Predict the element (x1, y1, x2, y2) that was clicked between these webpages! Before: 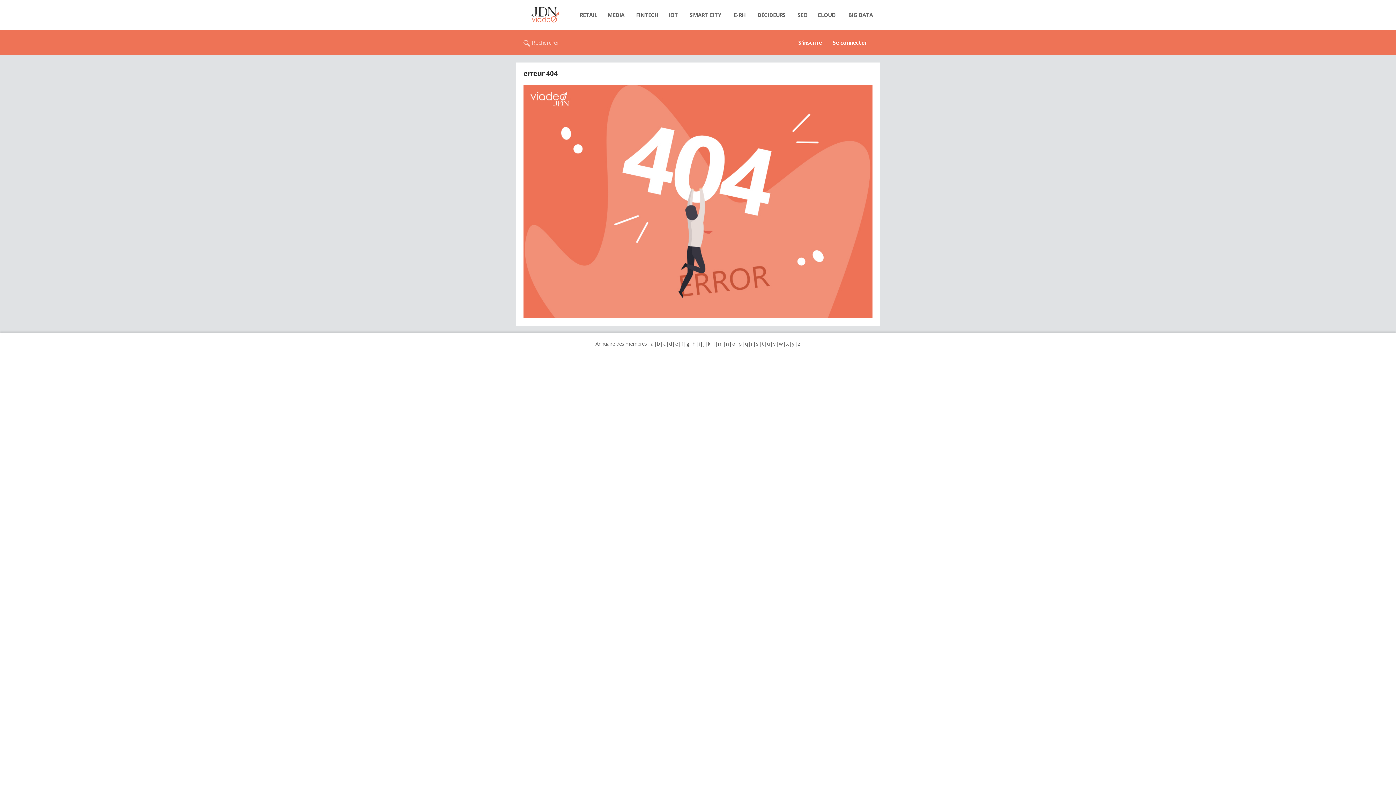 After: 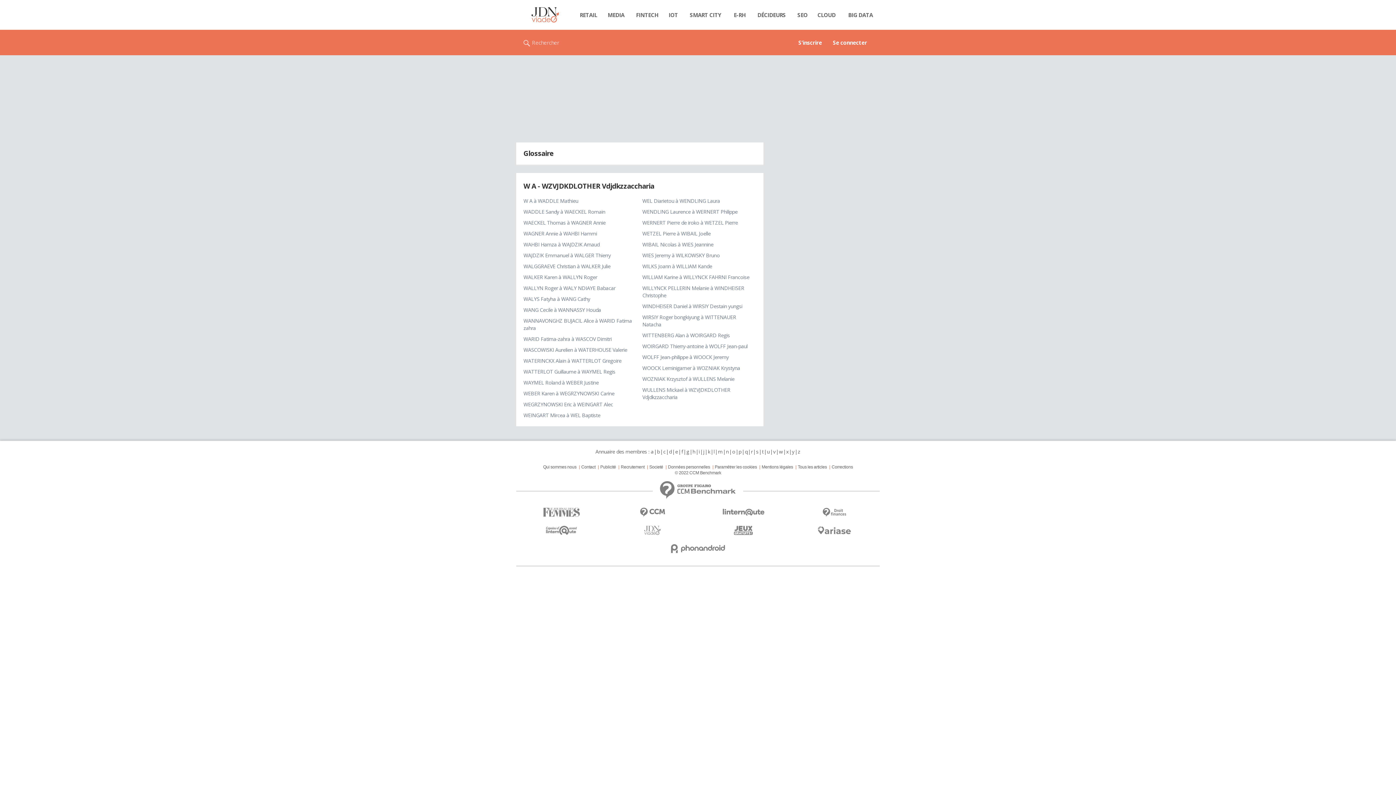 Action: bbox: (778, 340, 783, 347) label: w